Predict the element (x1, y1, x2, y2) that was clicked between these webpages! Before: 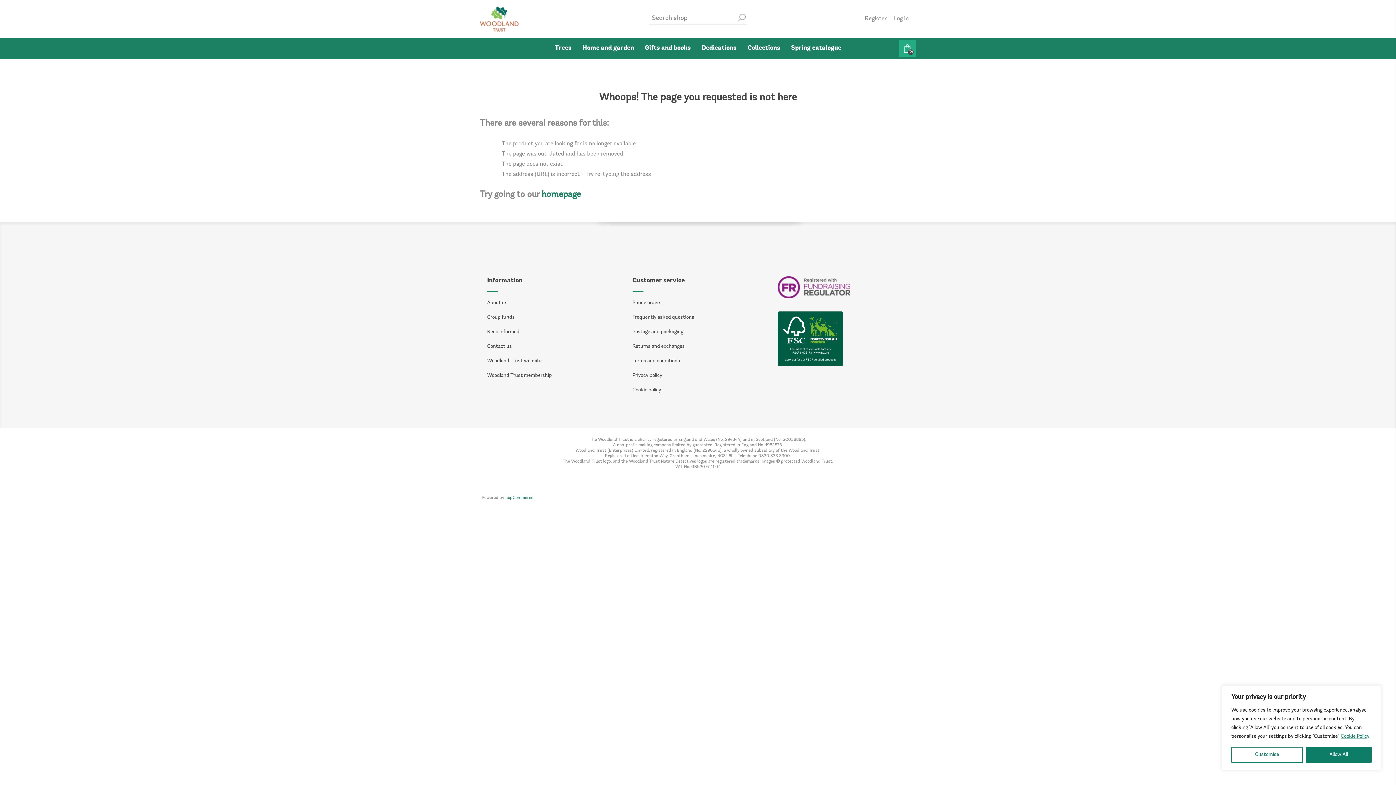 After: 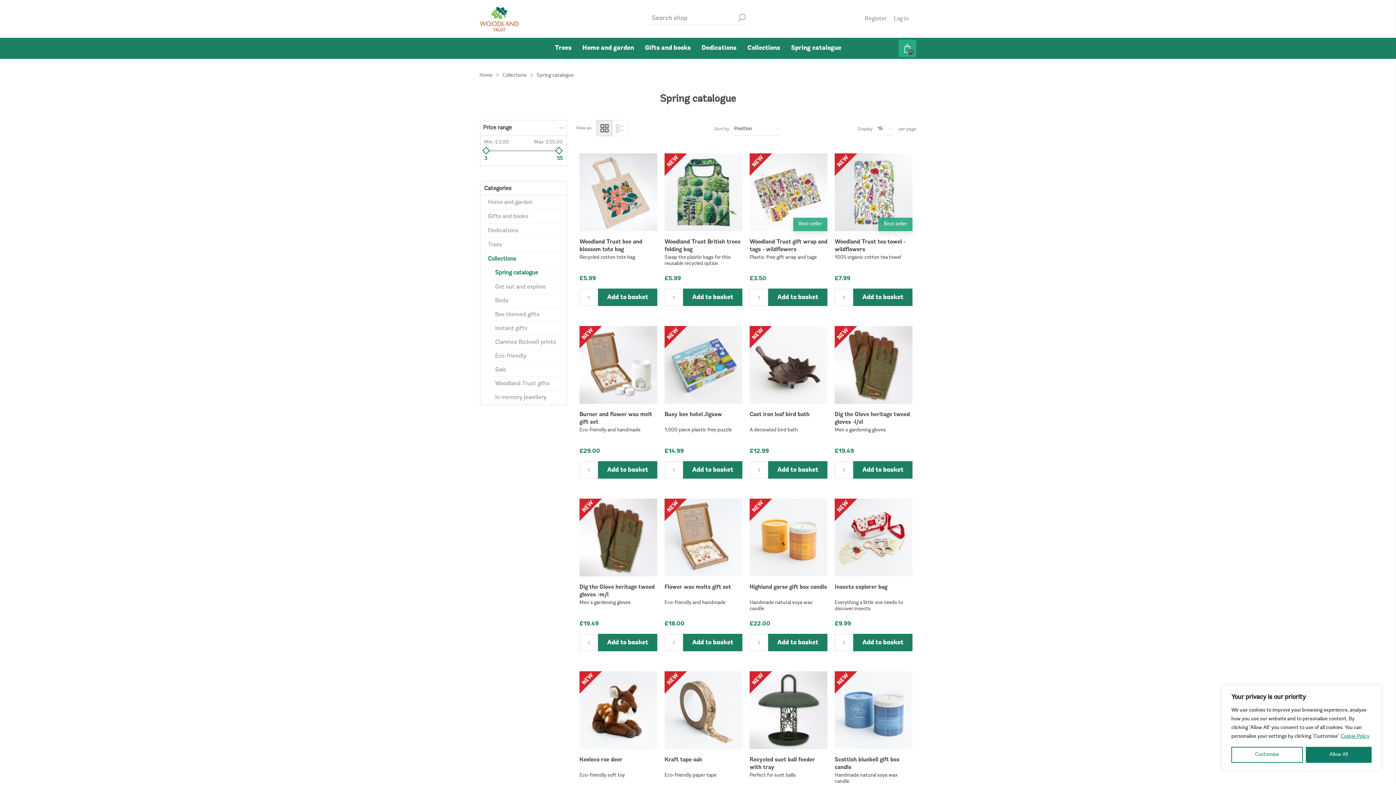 Action: label: Spring catalogue bbox: (785, 41, 846, 54)